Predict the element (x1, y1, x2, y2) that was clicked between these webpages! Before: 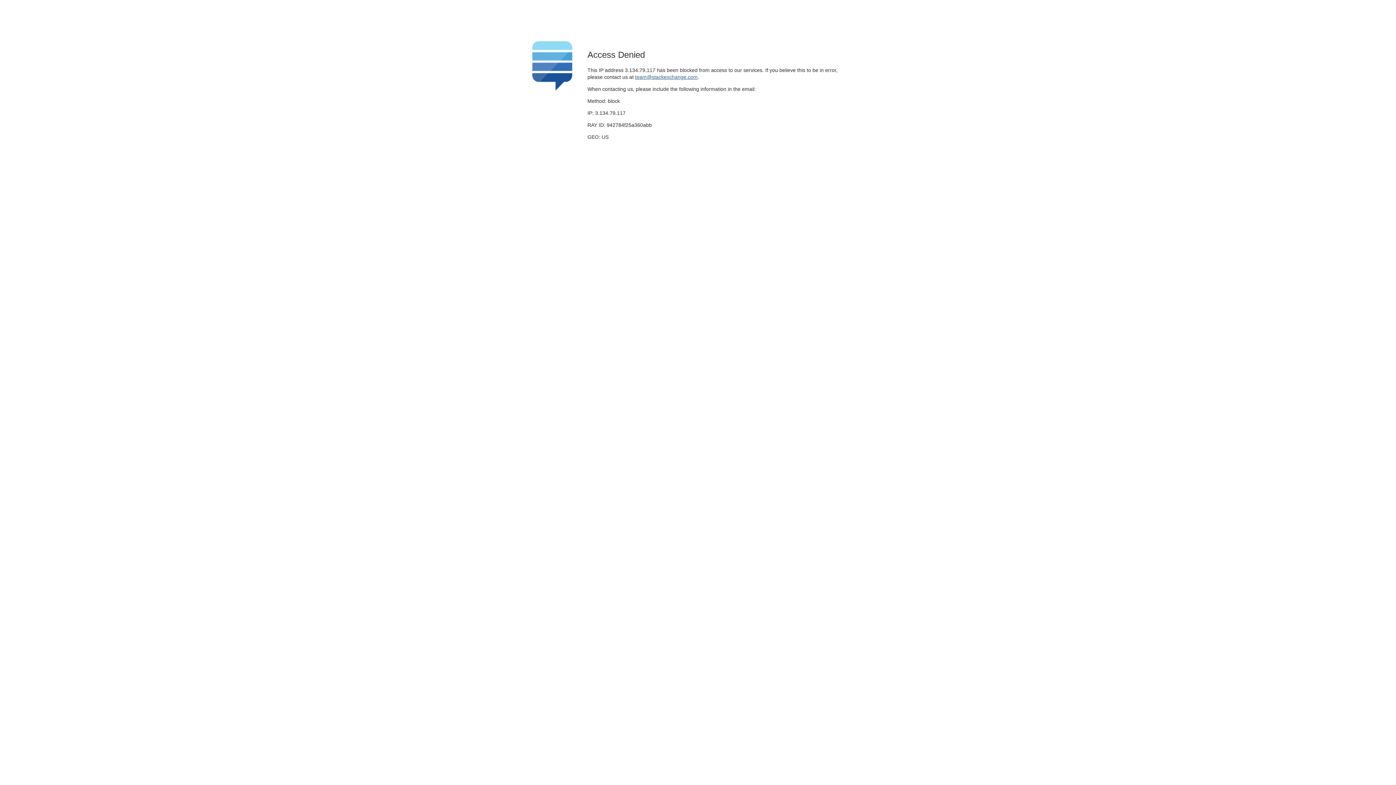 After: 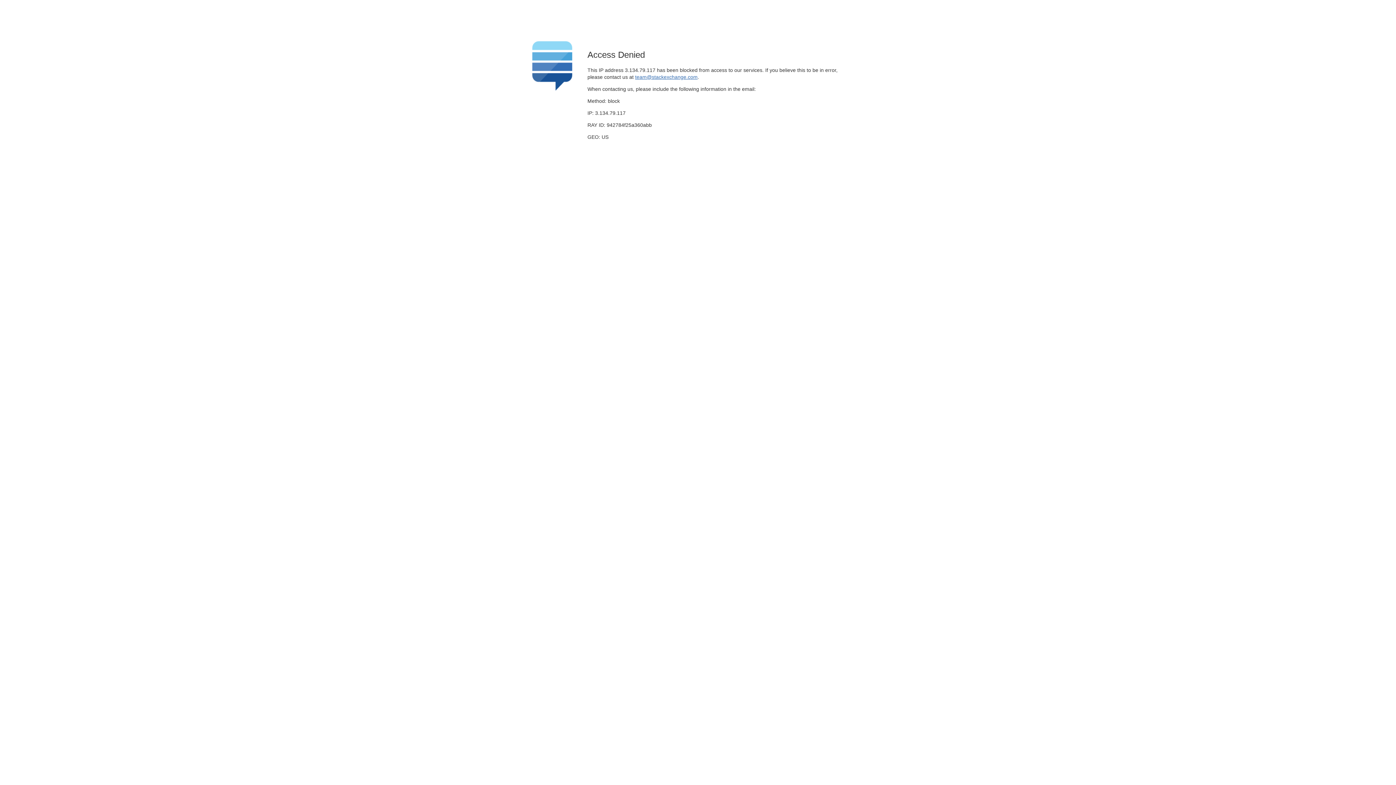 Action: label: team@stackexchange.com bbox: (635, 74, 697, 79)